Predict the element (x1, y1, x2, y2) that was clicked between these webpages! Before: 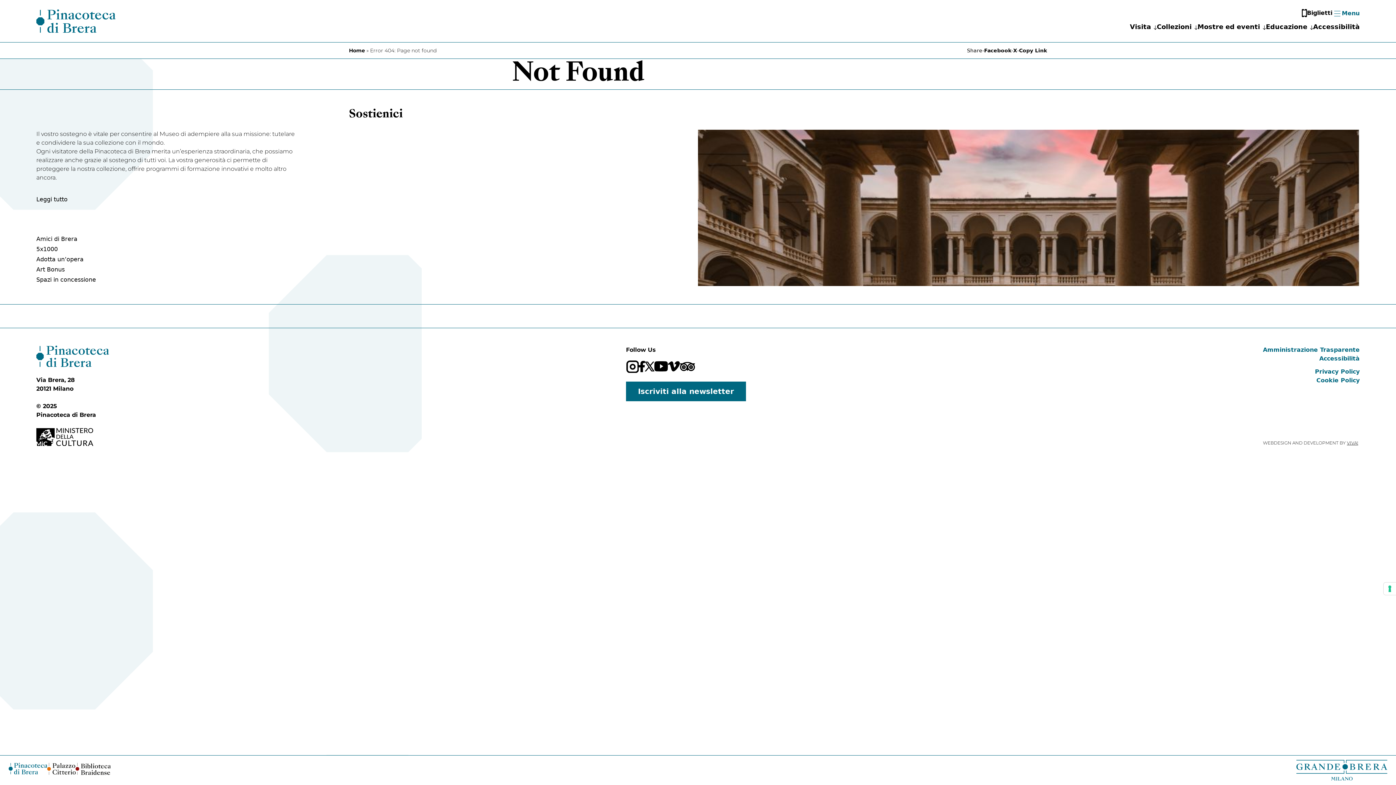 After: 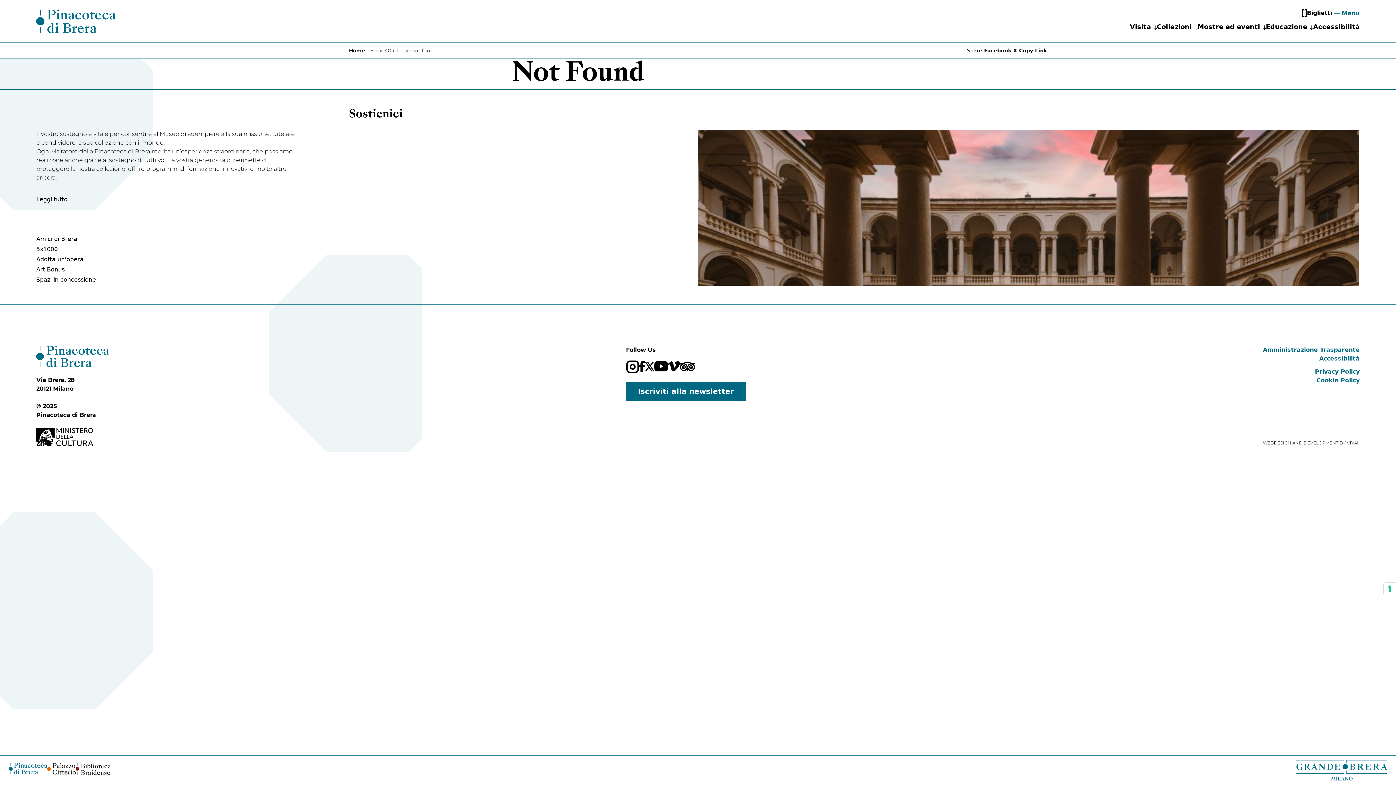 Action: bbox: (654, 361, 668, 371) label: YouTube